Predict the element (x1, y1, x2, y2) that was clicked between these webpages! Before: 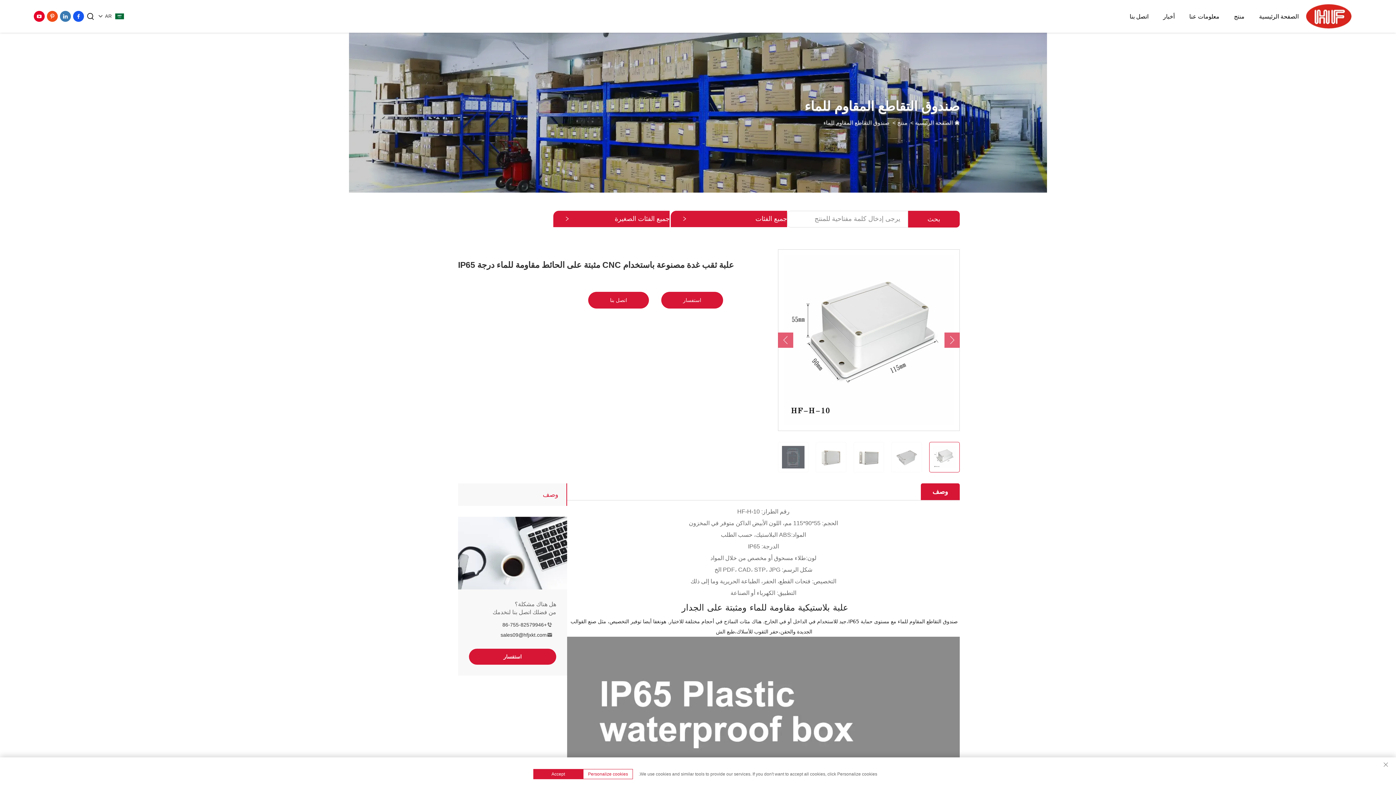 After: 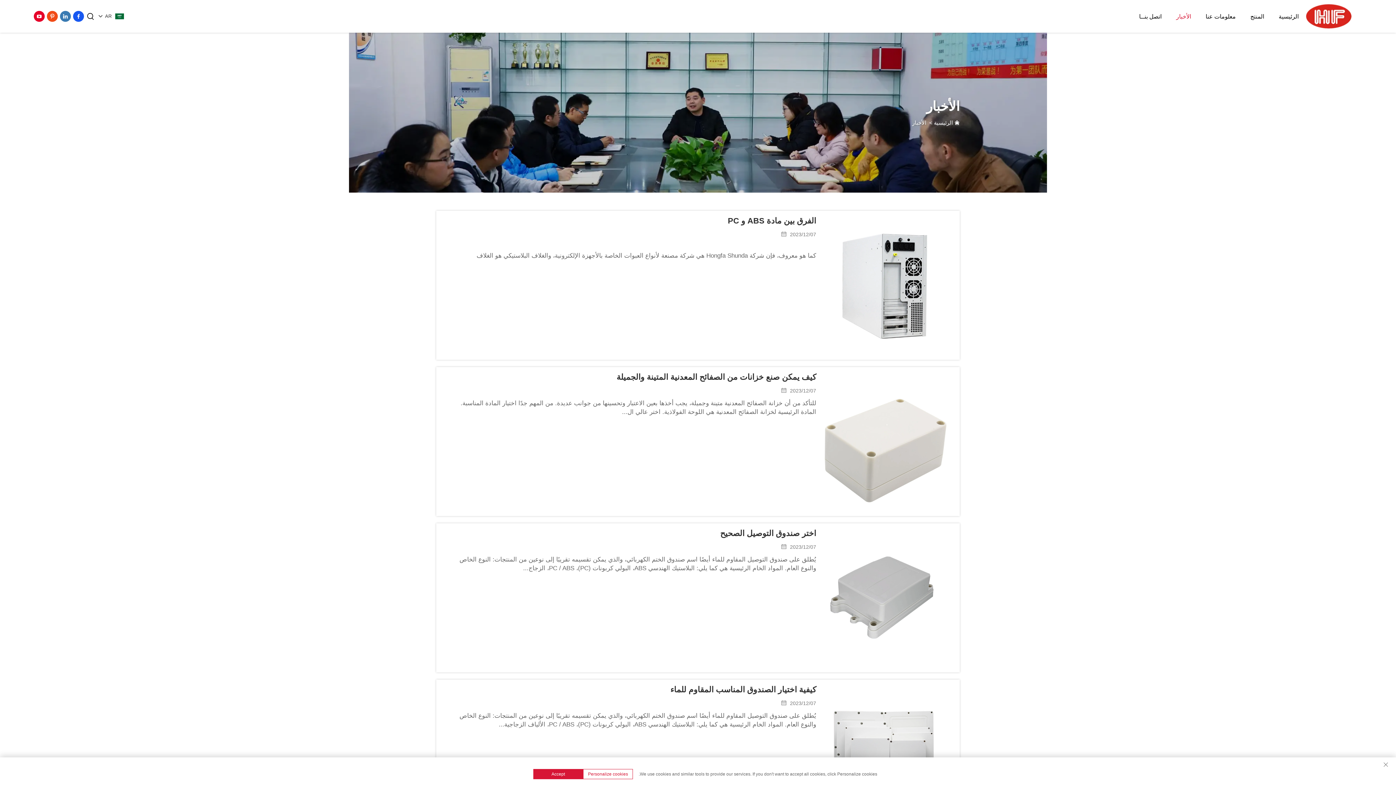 Action: bbox: (1163, 0, 1175, 32) label: أخبار